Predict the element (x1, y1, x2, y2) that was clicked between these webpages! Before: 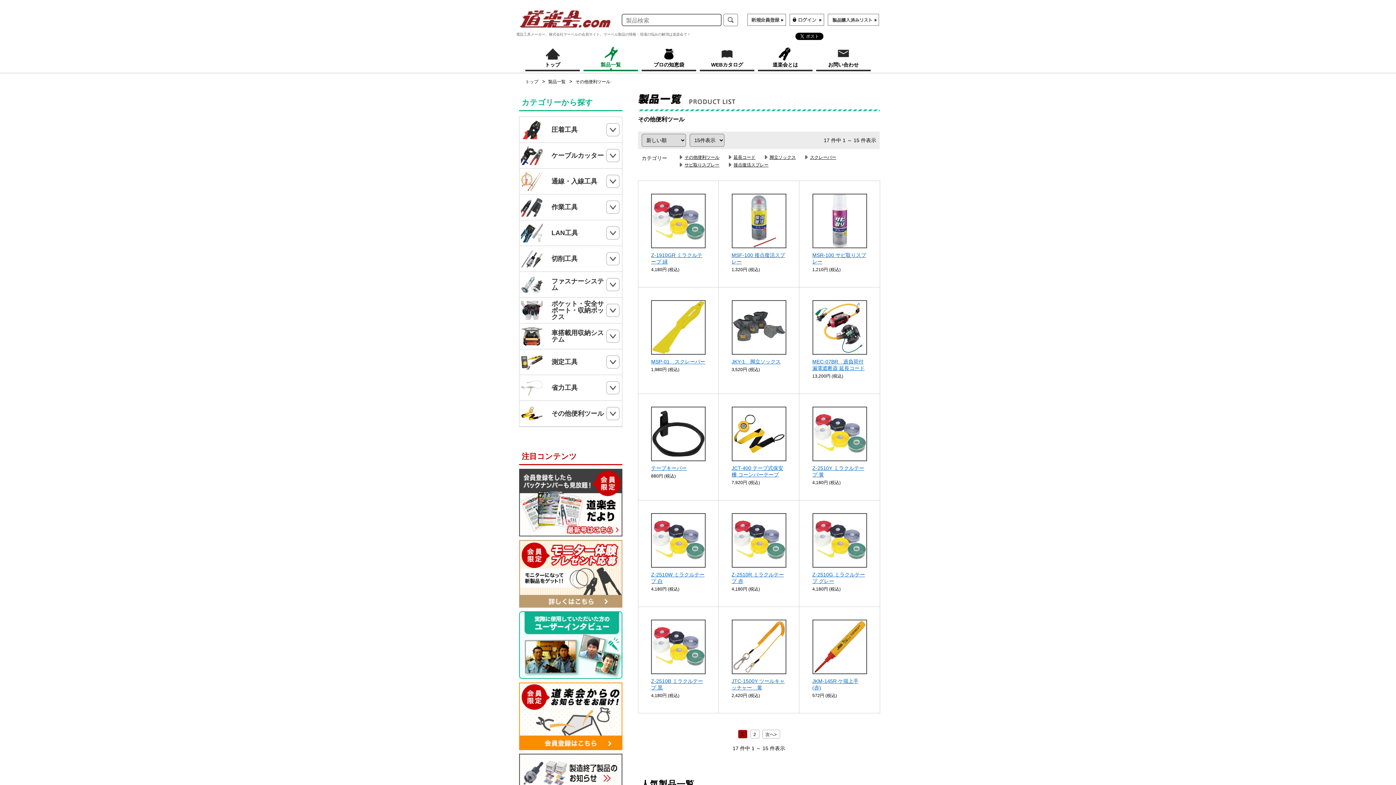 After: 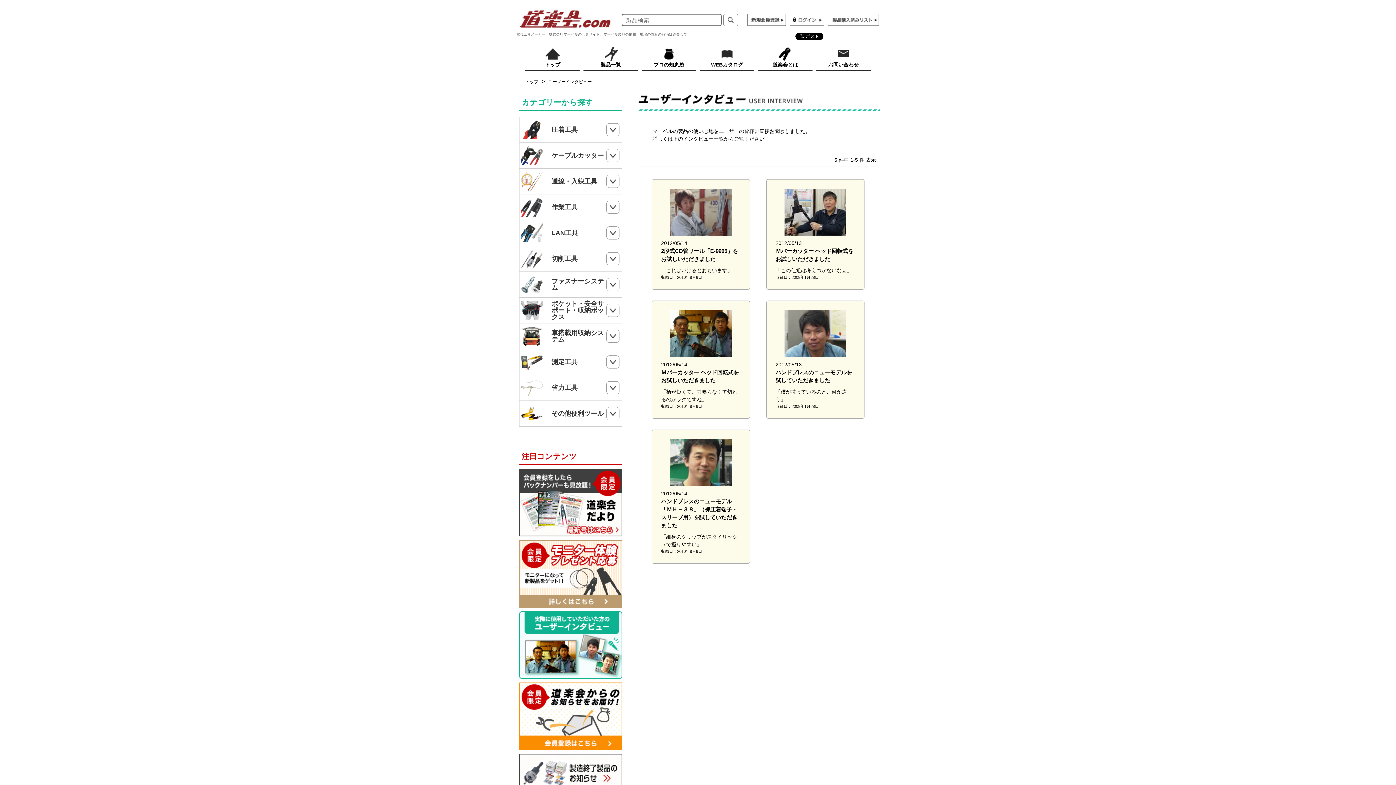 Action: bbox: (519, 673, 622, 679)